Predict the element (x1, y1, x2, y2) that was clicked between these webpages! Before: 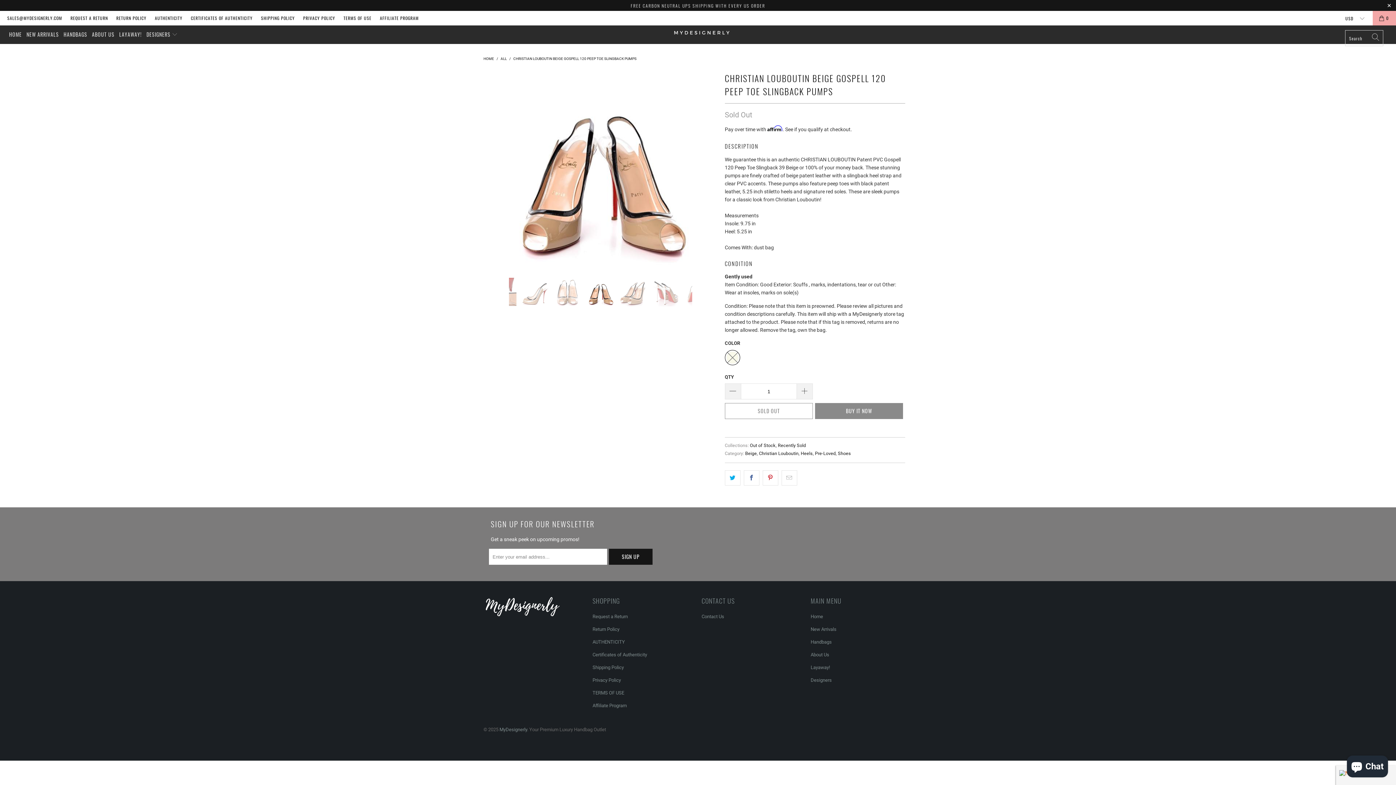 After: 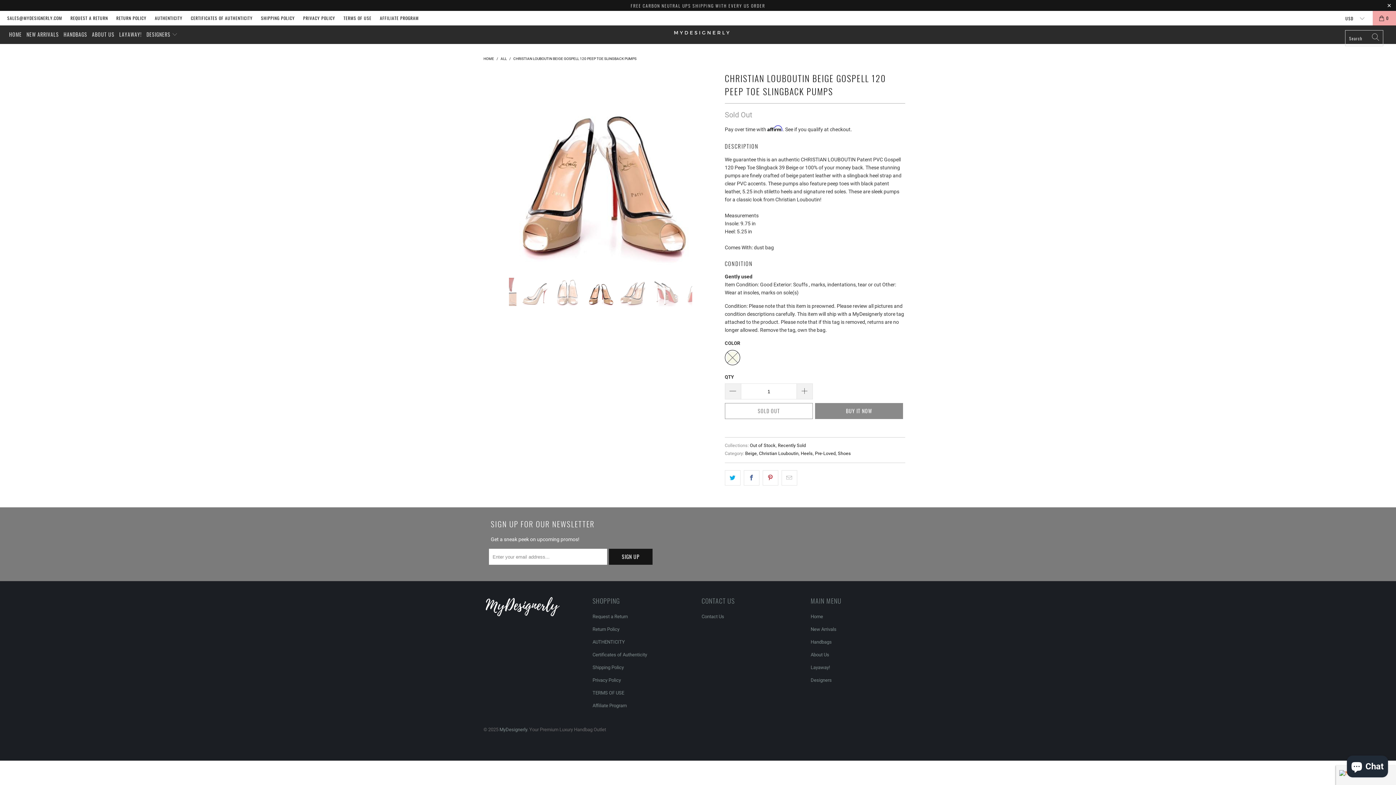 Action: bbox: (513, 56, 636, 60) label: CHRISTIAN LOUBOUTIN BEIGE GOSPELL 120 PEEP TOE SLINGBACK PUMPS